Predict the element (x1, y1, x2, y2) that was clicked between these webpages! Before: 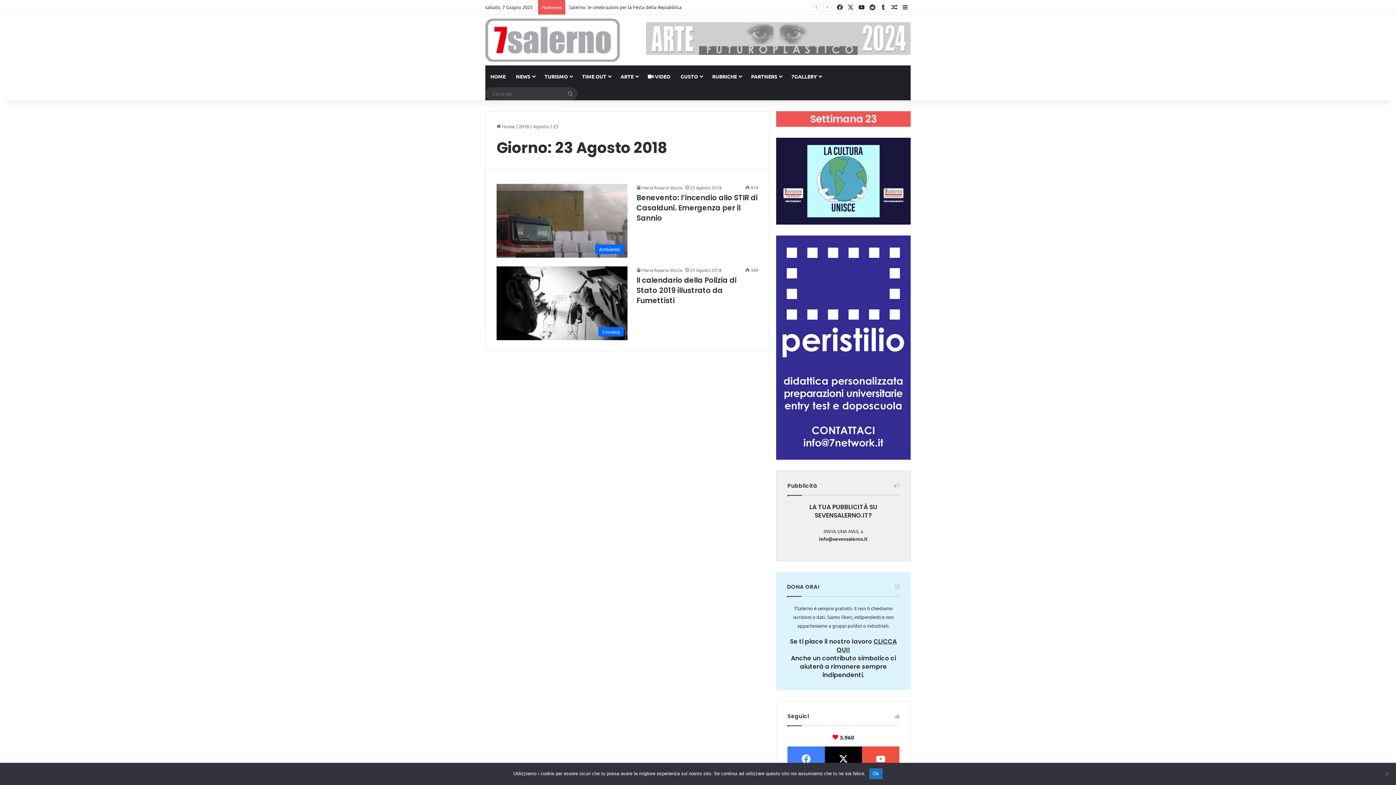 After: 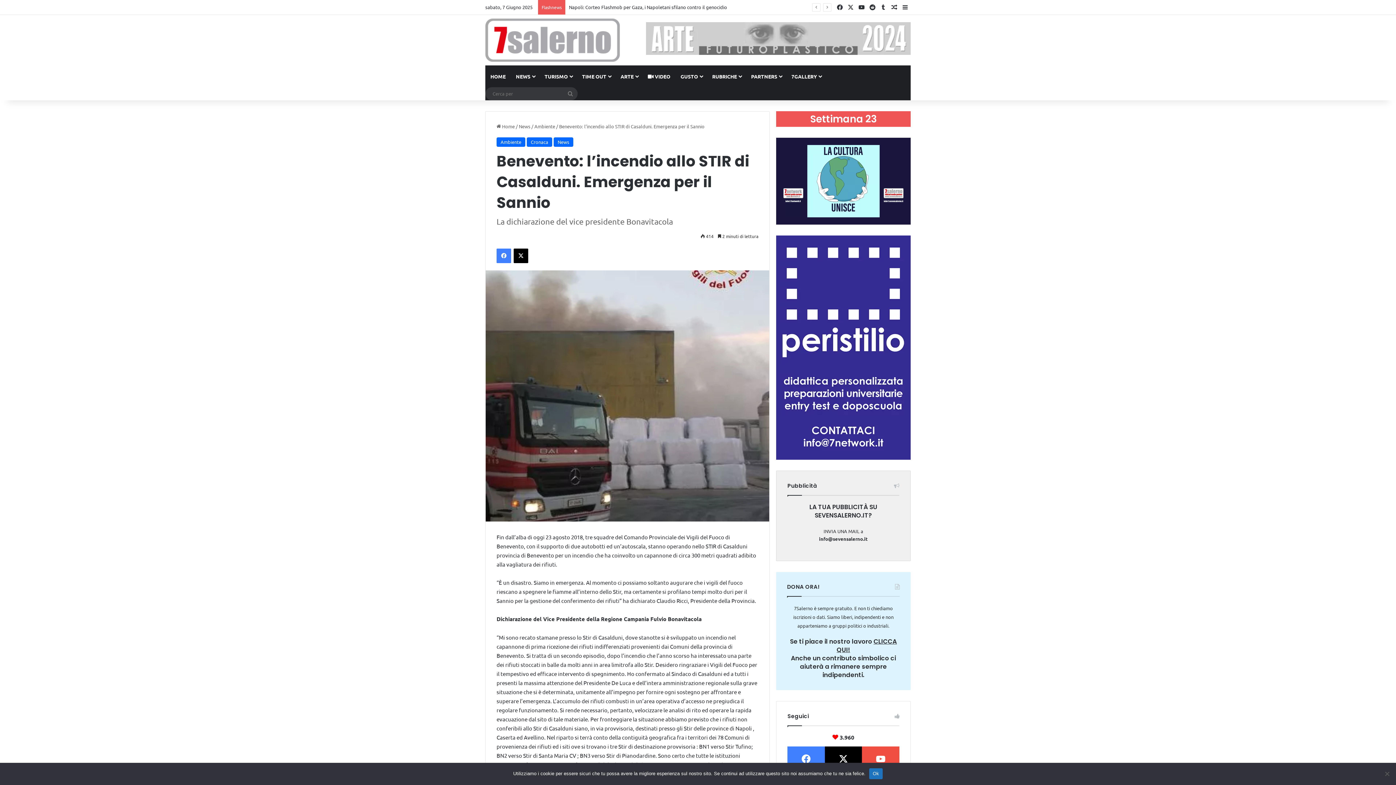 Action: label: Benevento: l’incendio allo STIR di Casalduni. Emergenza per il Sannio bbox: (496, 184, 627, 257)